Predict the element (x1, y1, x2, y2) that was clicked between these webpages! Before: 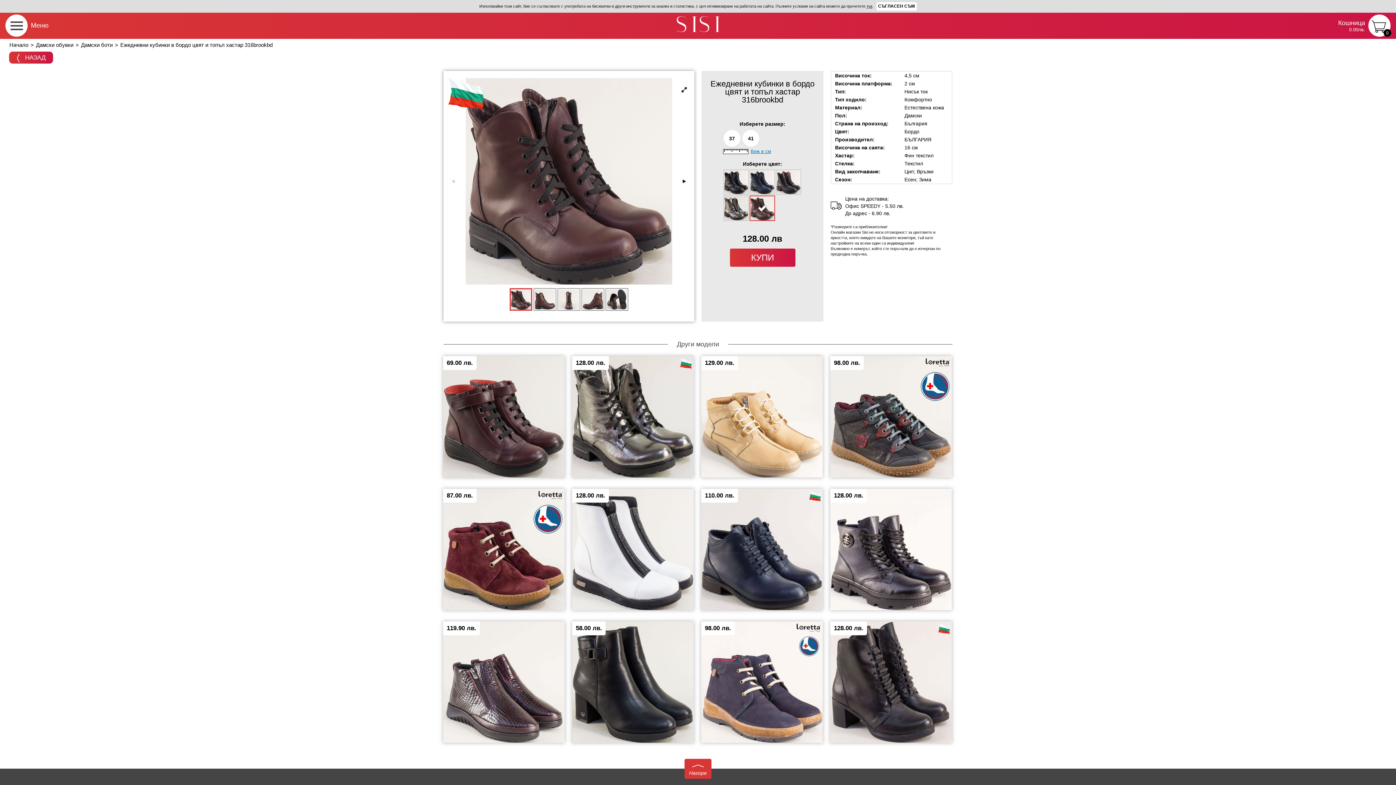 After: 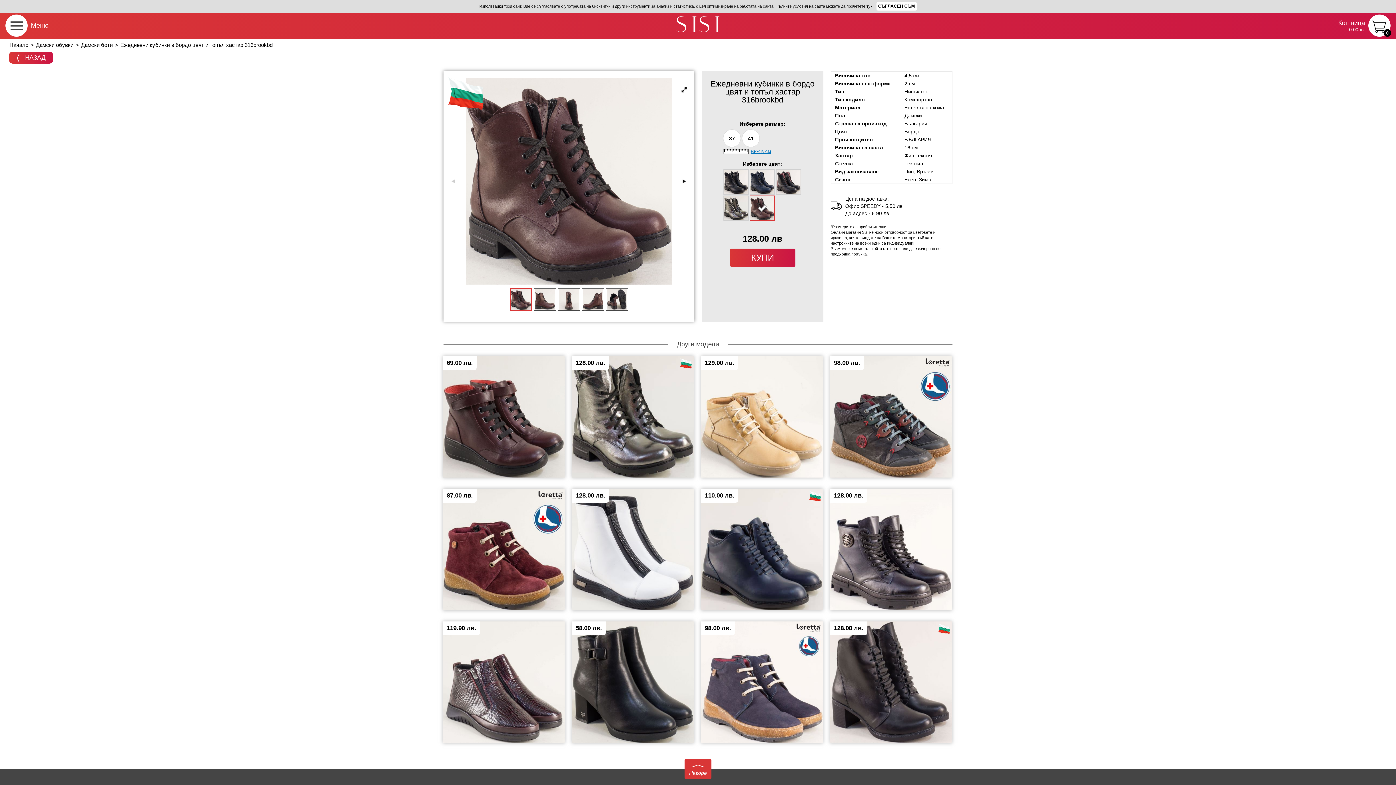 Action: bbox: (120, 41, 272, 48) label: Ежедневни кубинки в бордо цвят и топъл хастар 316brookbd